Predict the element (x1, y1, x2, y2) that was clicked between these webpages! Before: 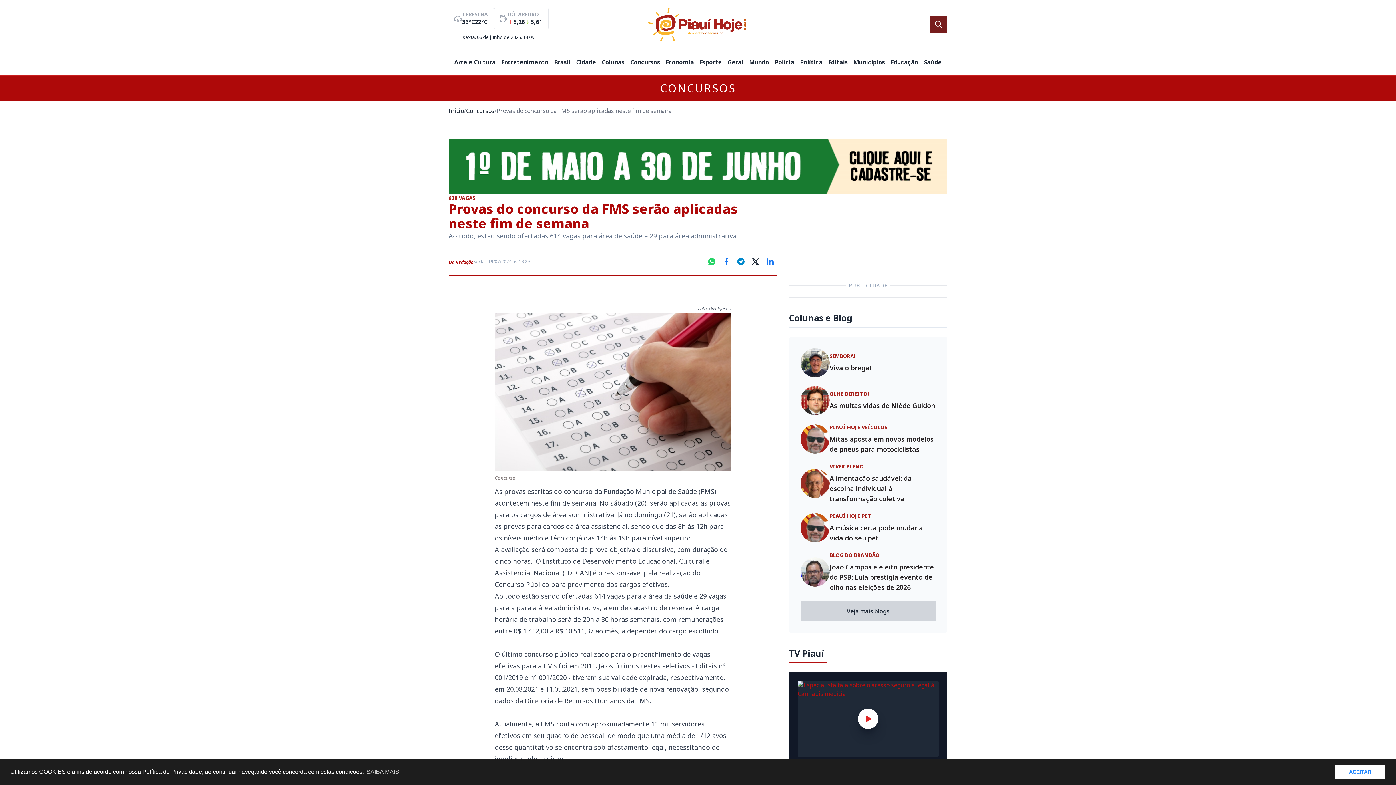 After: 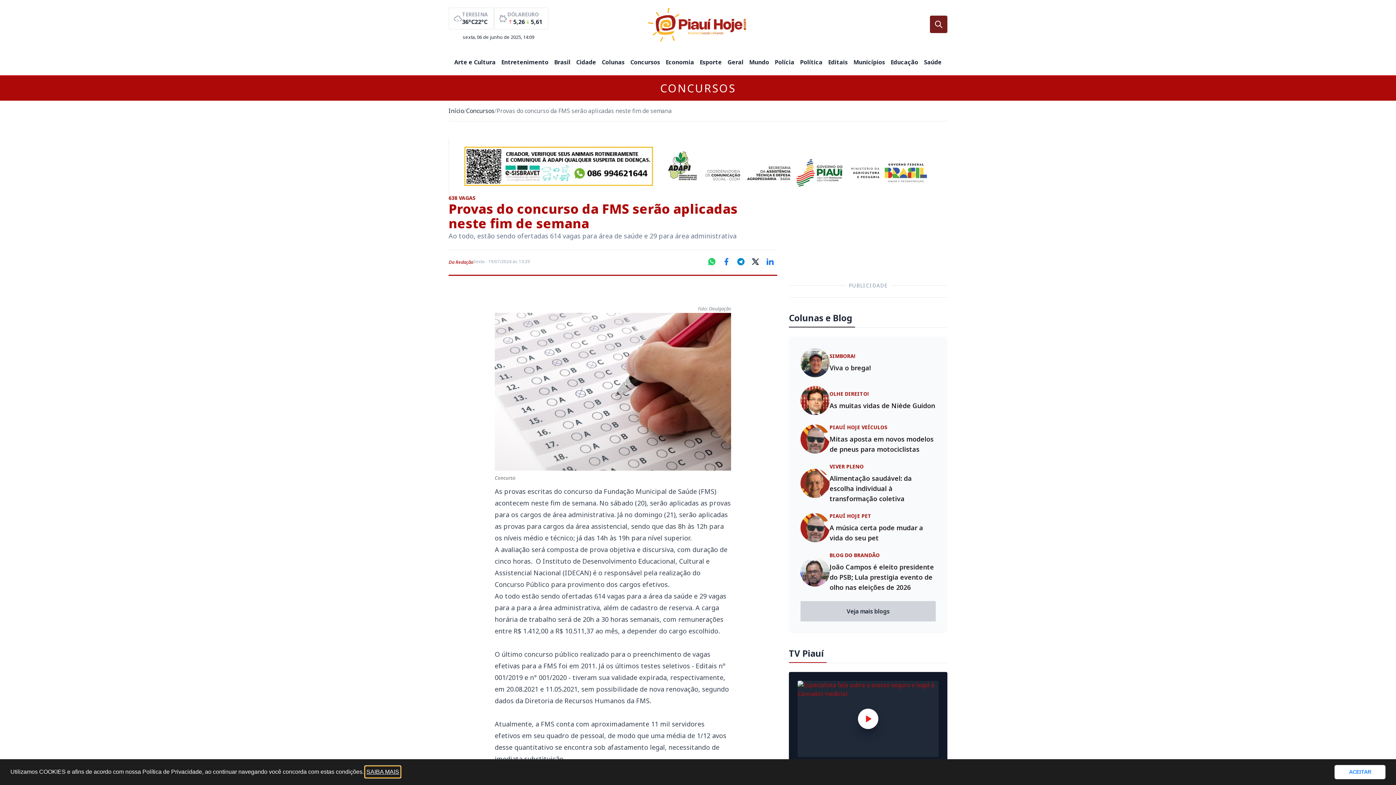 Action: bbox: (365, 766, 400, 777) label: learn more about cookies